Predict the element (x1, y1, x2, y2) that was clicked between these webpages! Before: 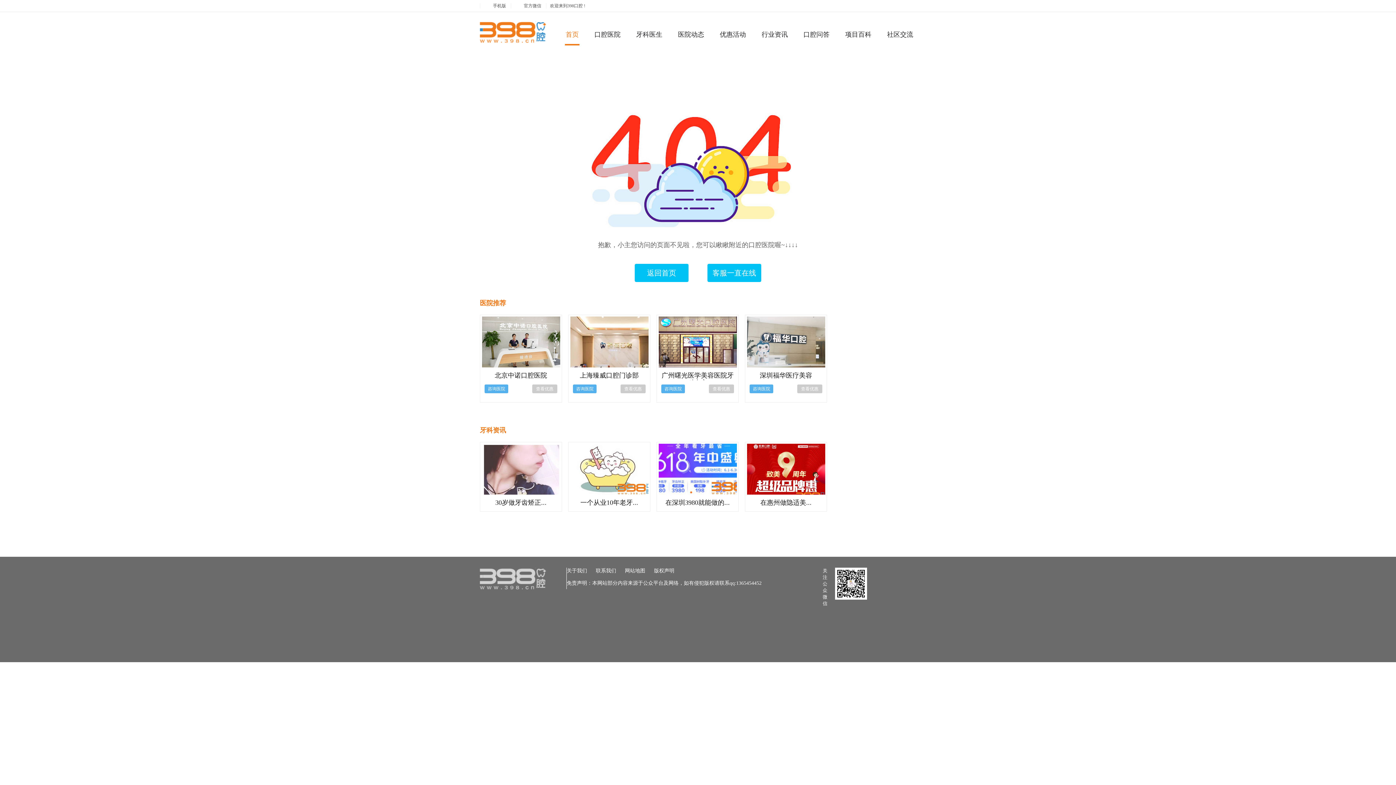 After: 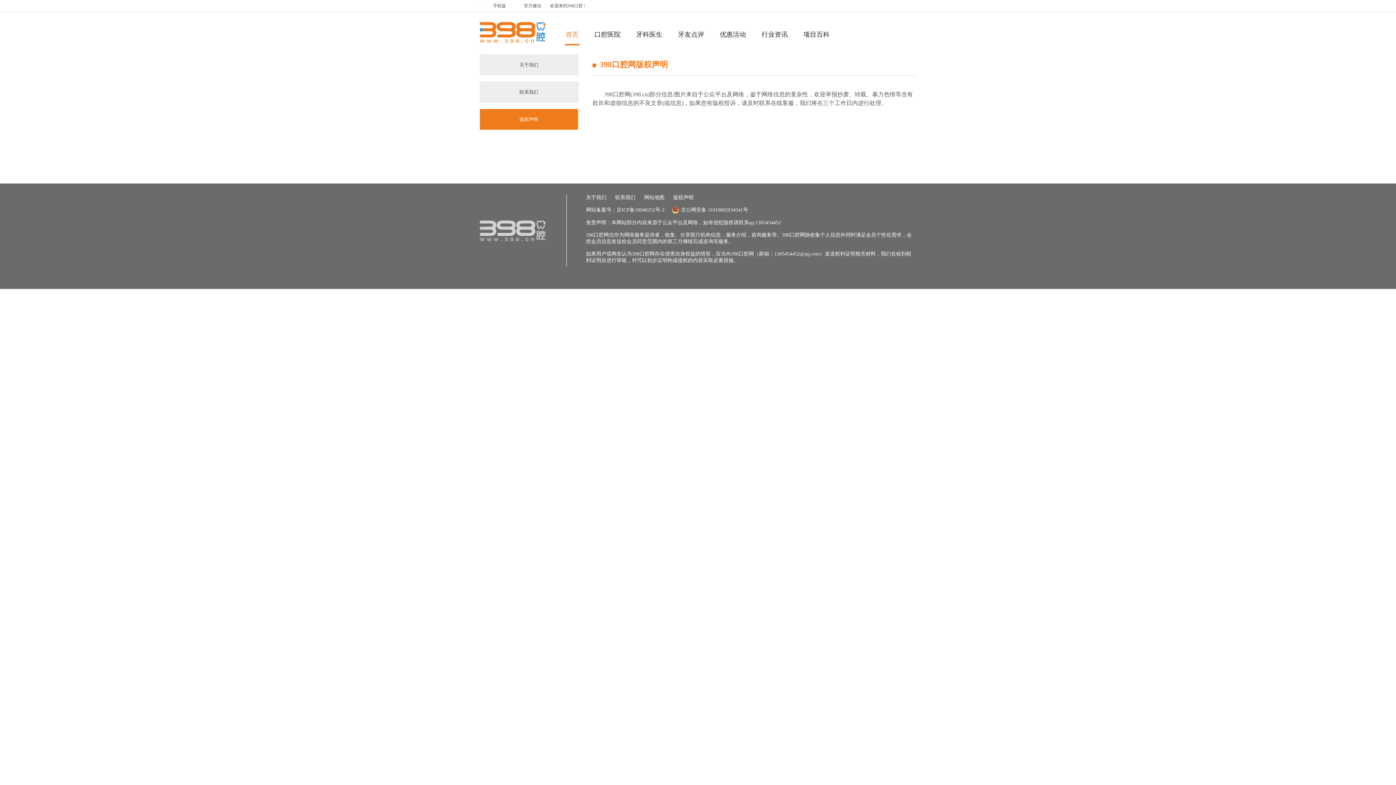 Action: bbox: (654, 568, 681, 573) label: 版权声明